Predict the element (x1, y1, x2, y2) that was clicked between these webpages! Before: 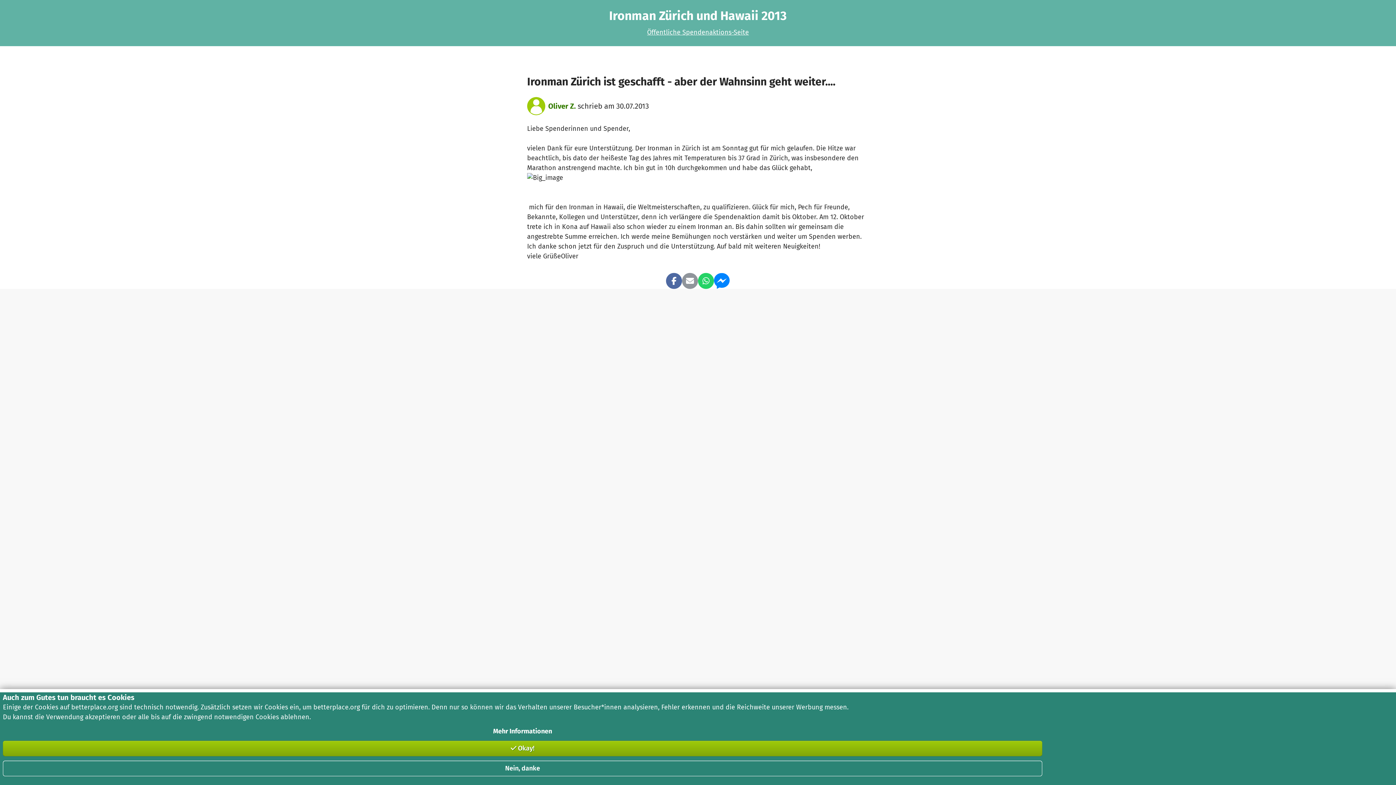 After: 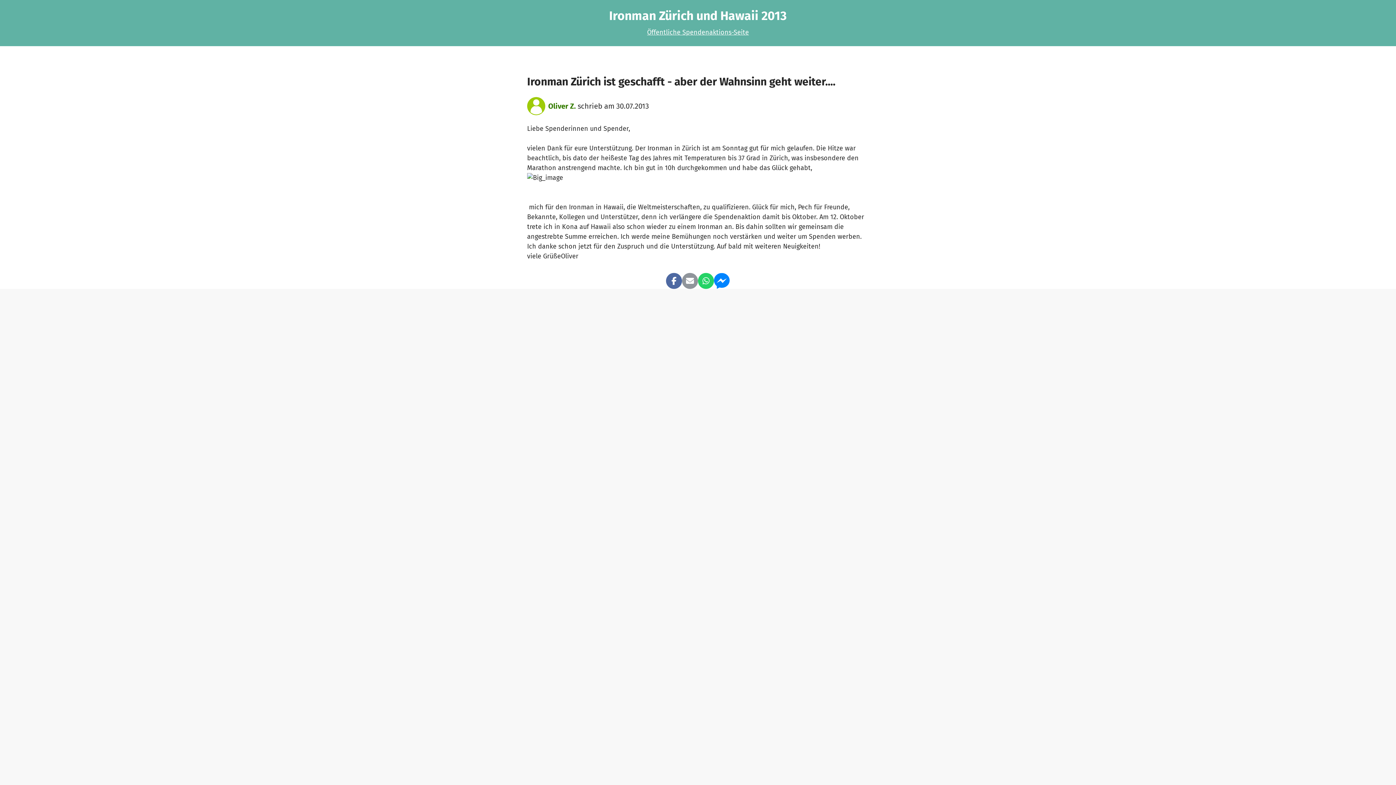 Action: label: Nein, danke bbox: (2, 761, 1042, 776)